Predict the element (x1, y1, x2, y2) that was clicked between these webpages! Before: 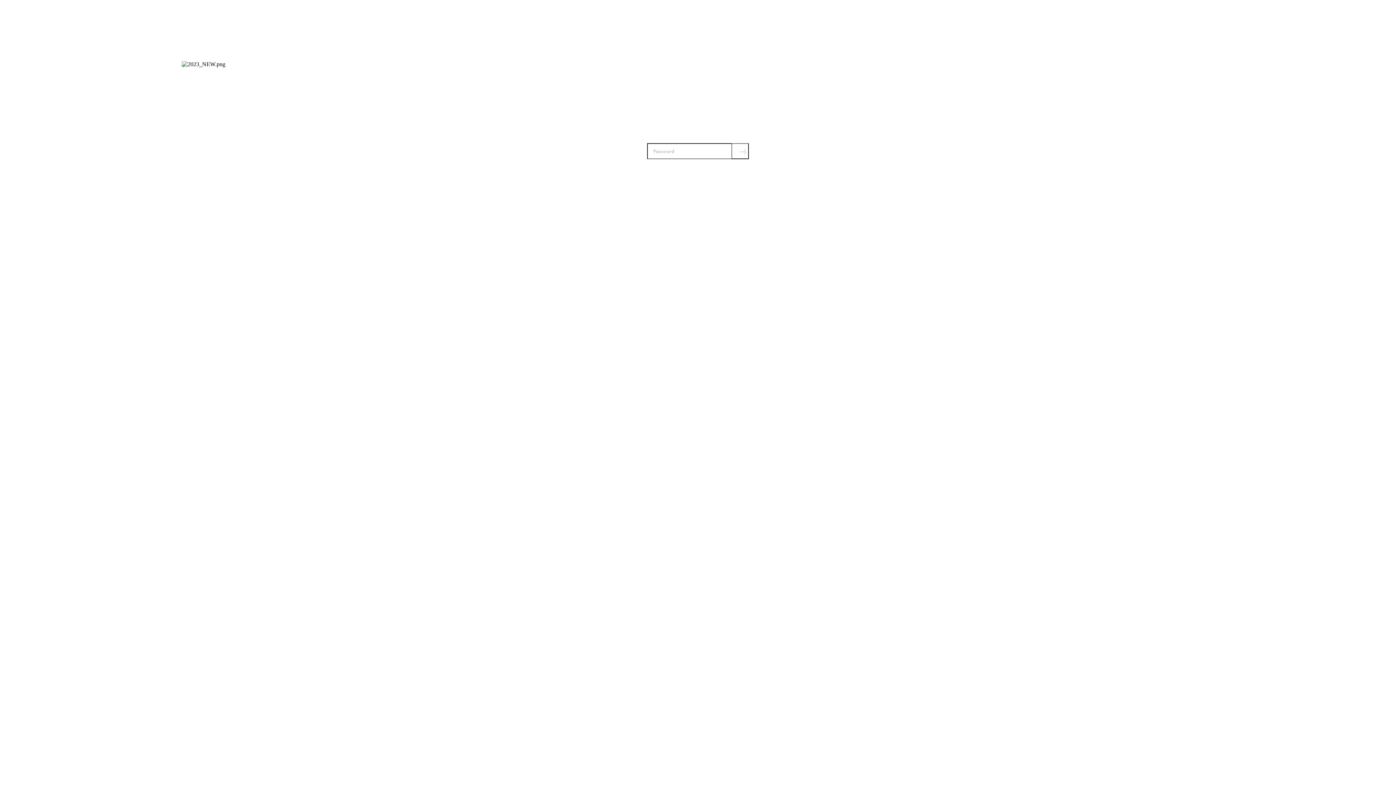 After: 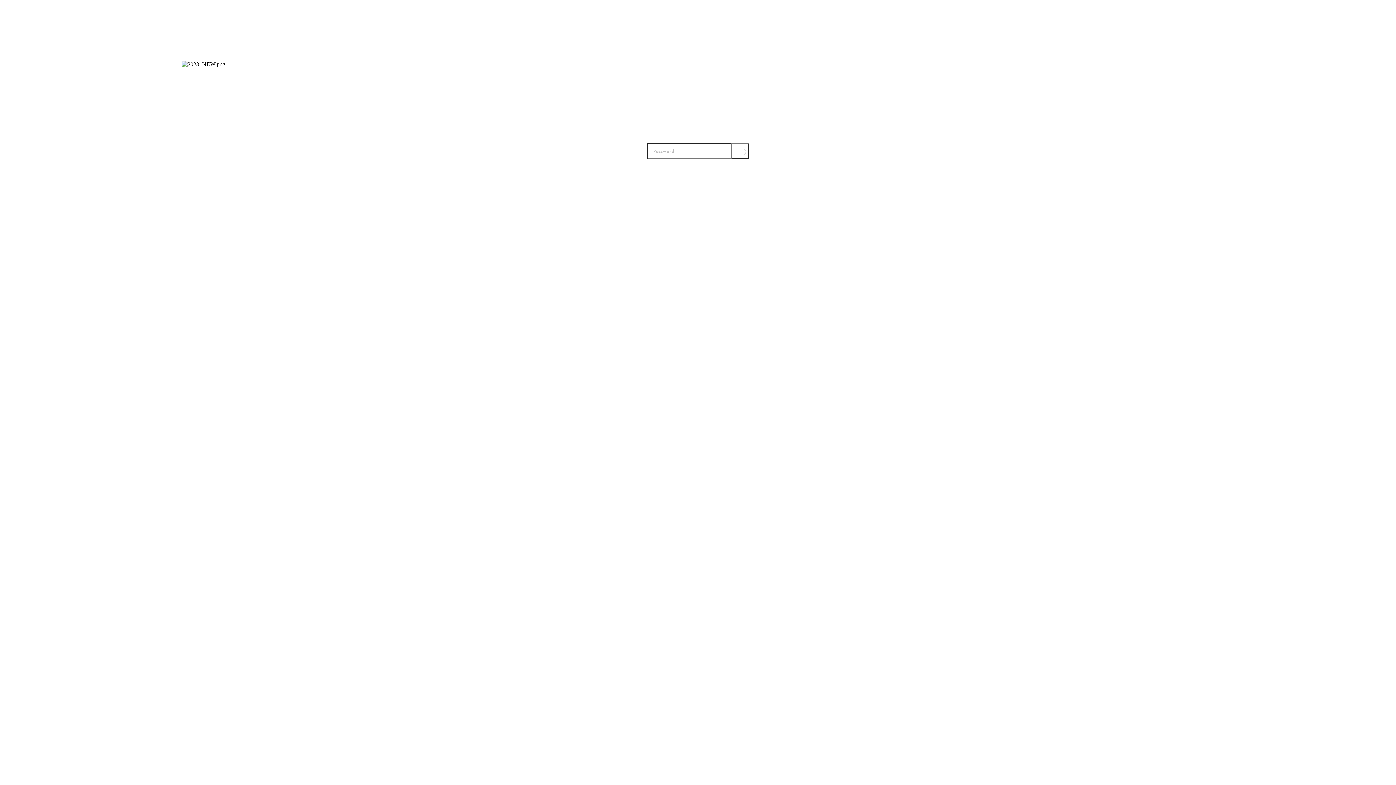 Action: bbox: (731, 143, 749, 159) label: Submit